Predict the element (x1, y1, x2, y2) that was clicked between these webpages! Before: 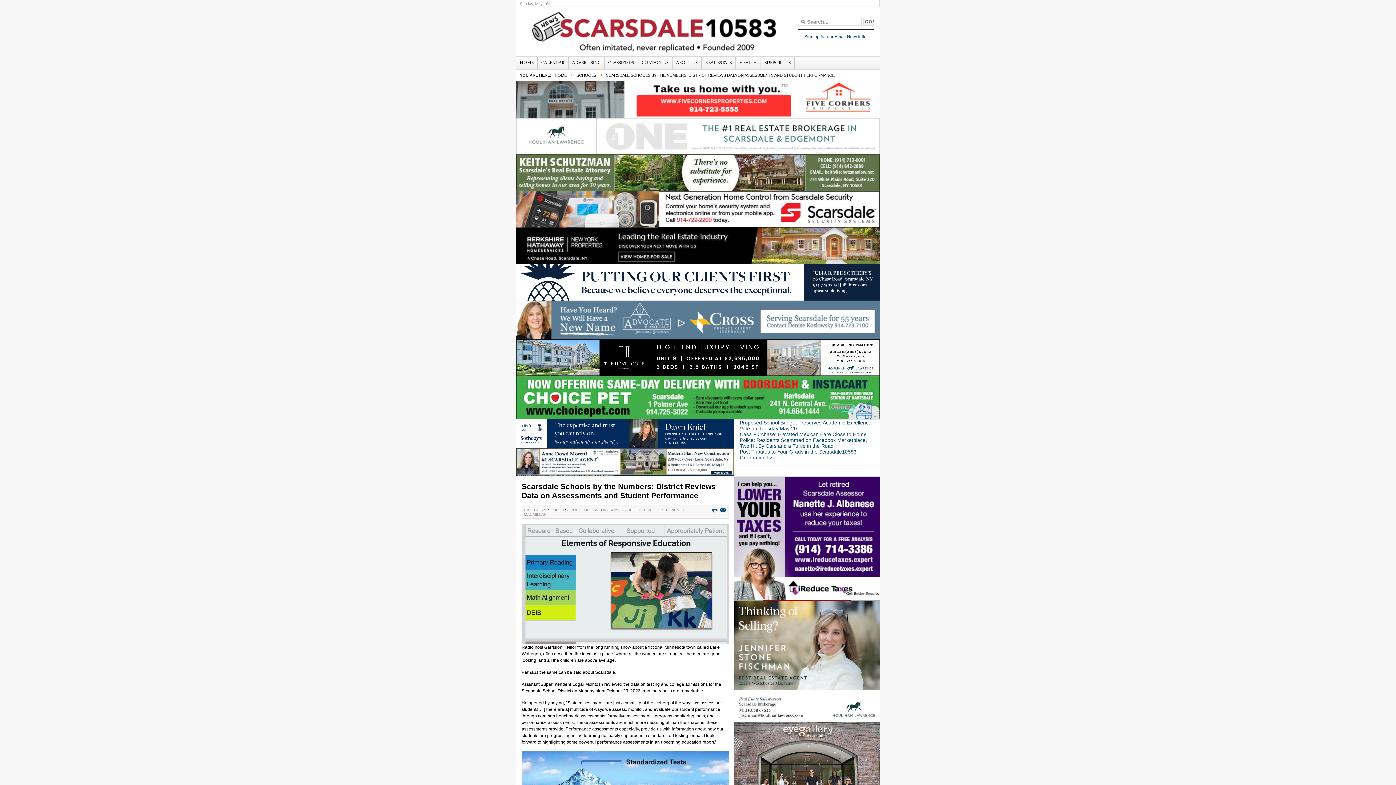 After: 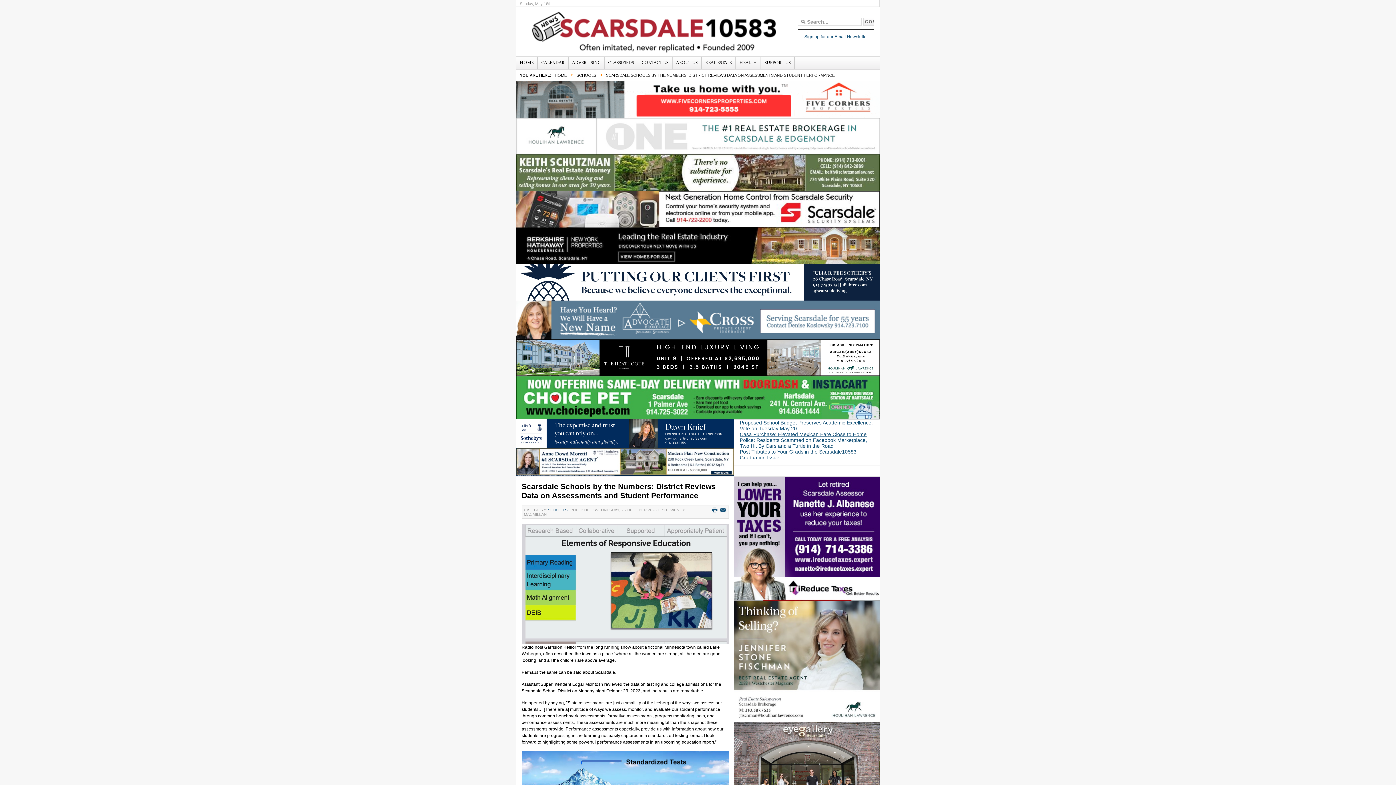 Action: bbox: (740, 431, 866, 437) label: Casa Purchase: Elevated Mexican Fare Close to Home